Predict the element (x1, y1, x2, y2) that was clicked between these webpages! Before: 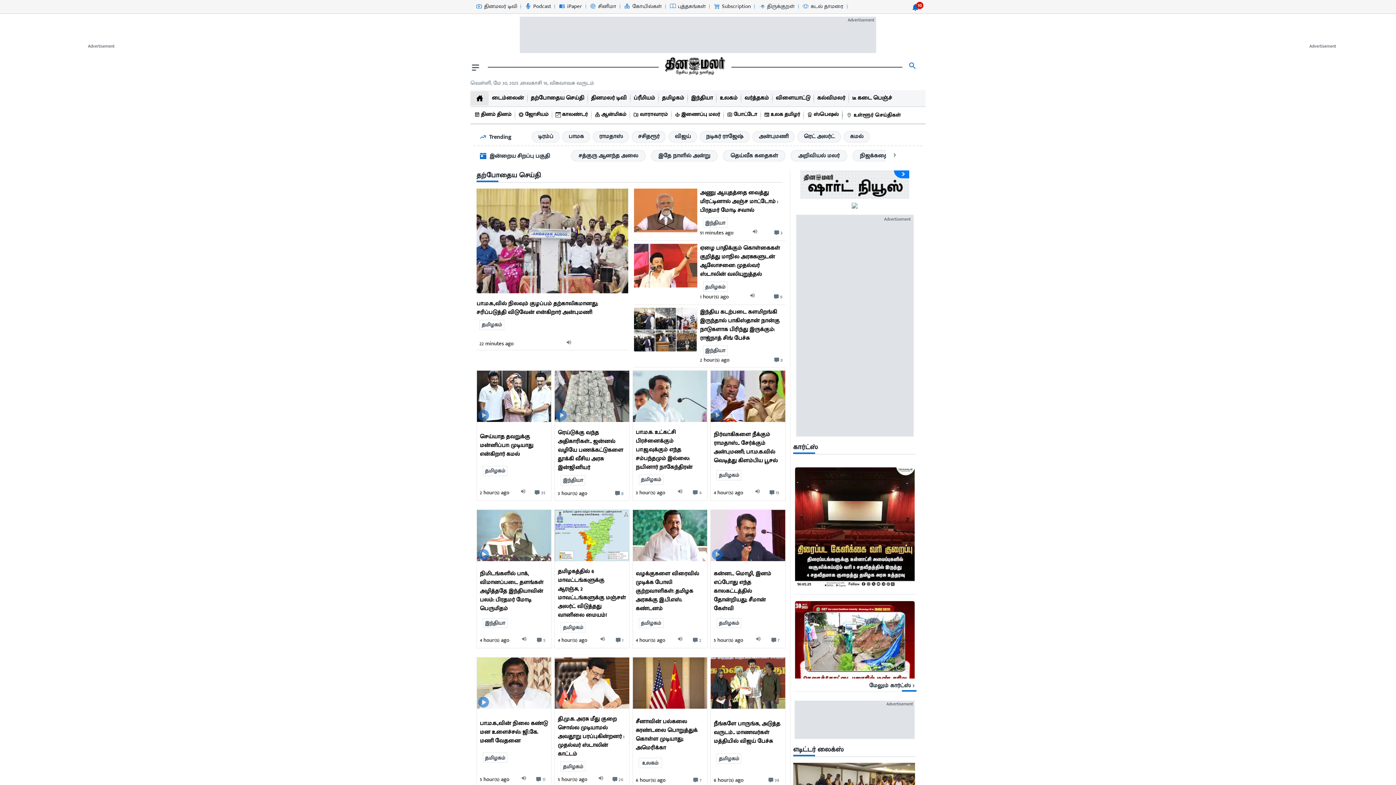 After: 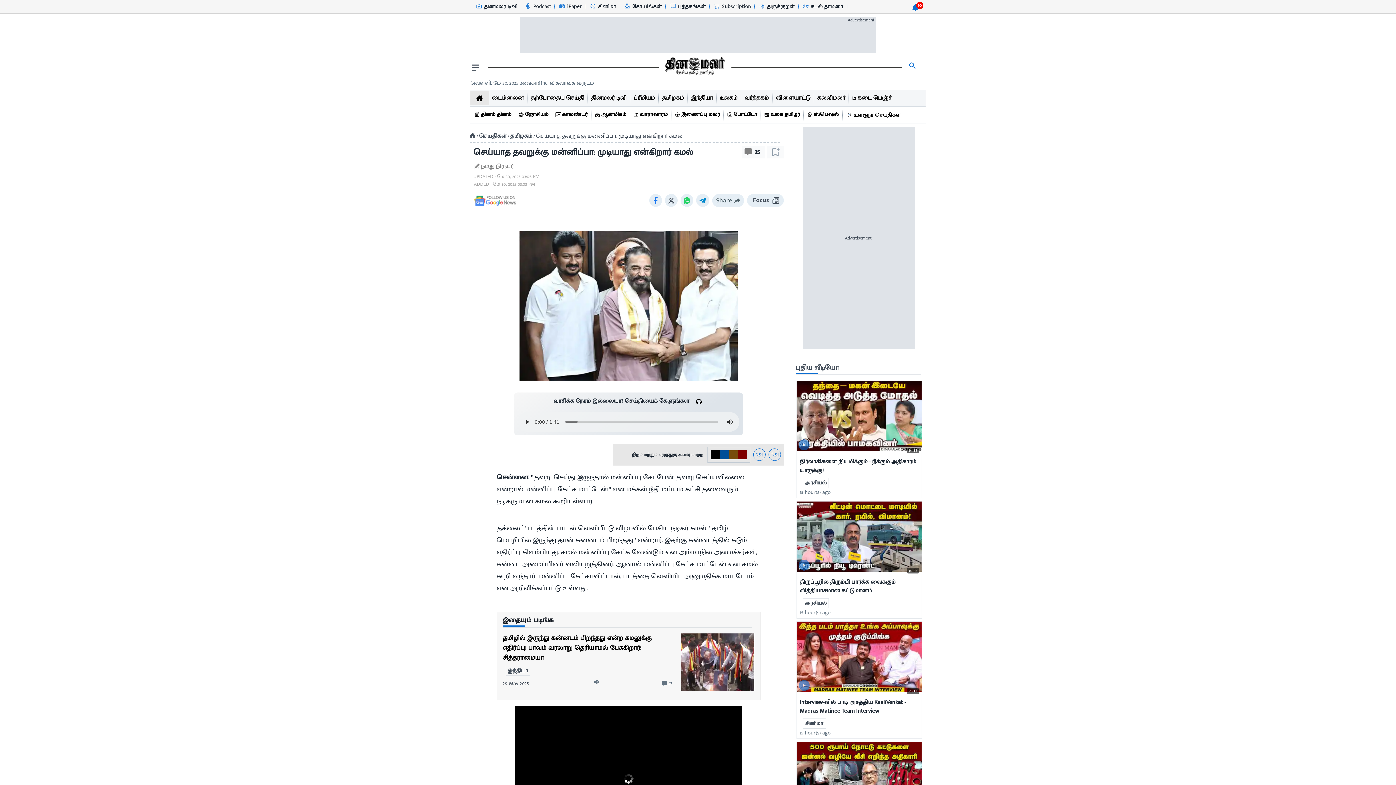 Action: label: uploaded-time bbox: (480, 488, 509, 497)